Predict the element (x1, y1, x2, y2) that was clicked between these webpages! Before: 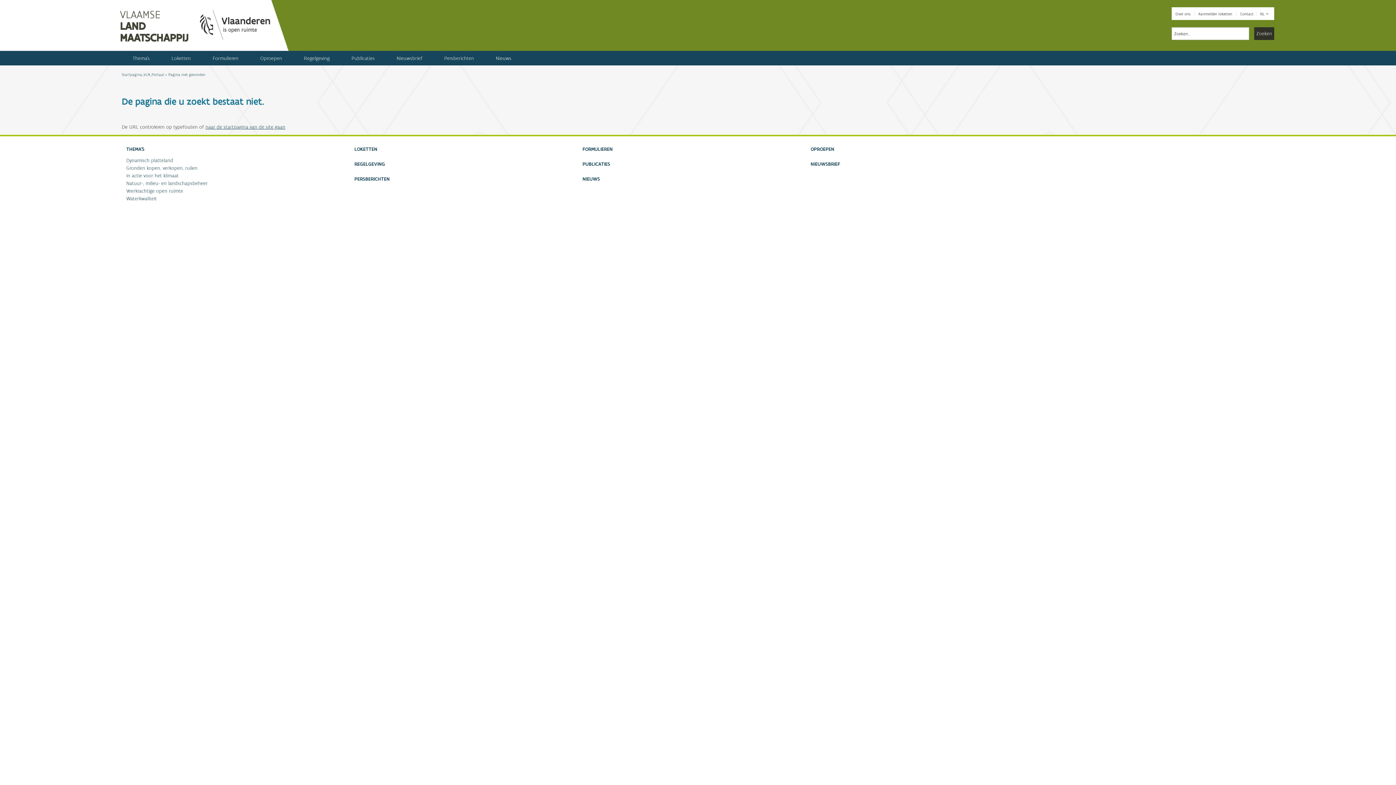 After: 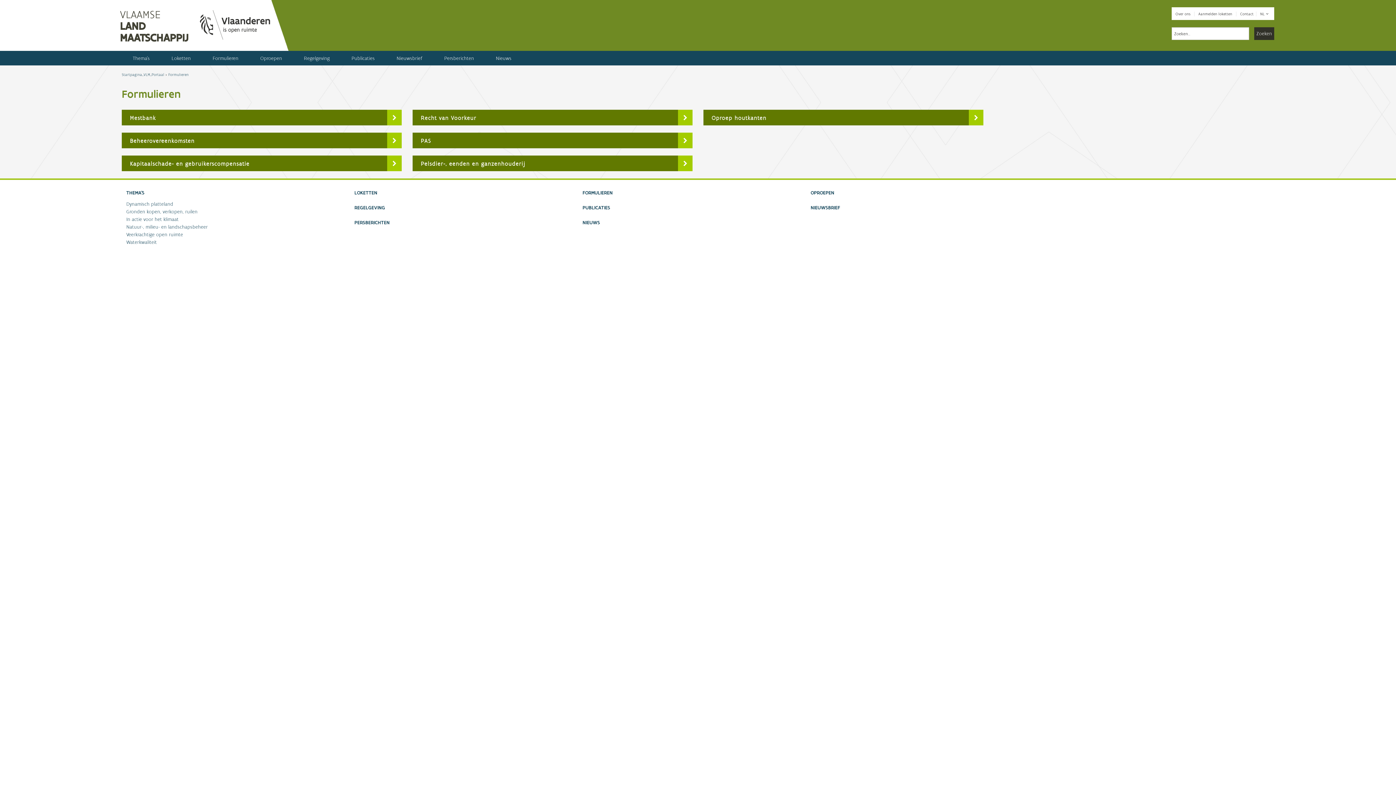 Action: bbox: (201, 50, 249, 65) label: Formulieren